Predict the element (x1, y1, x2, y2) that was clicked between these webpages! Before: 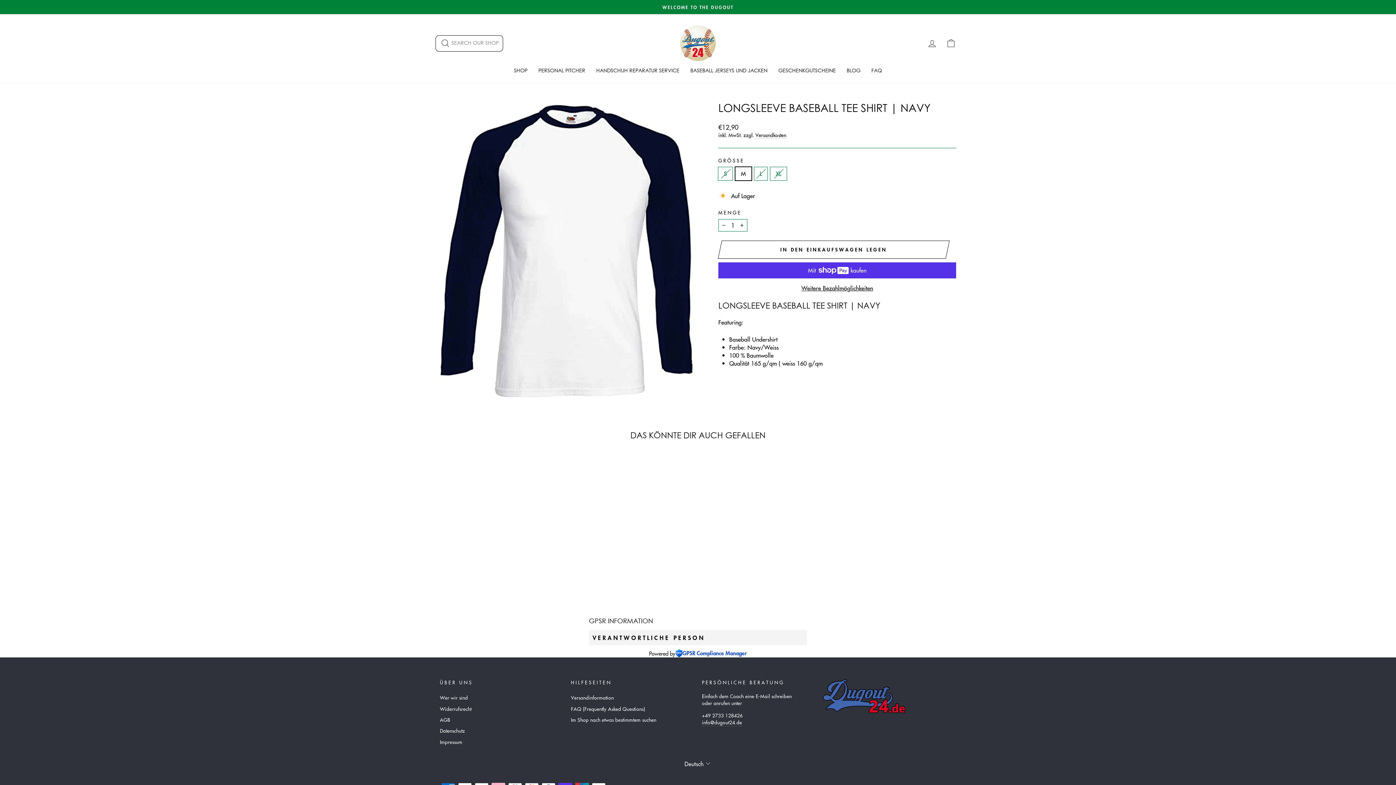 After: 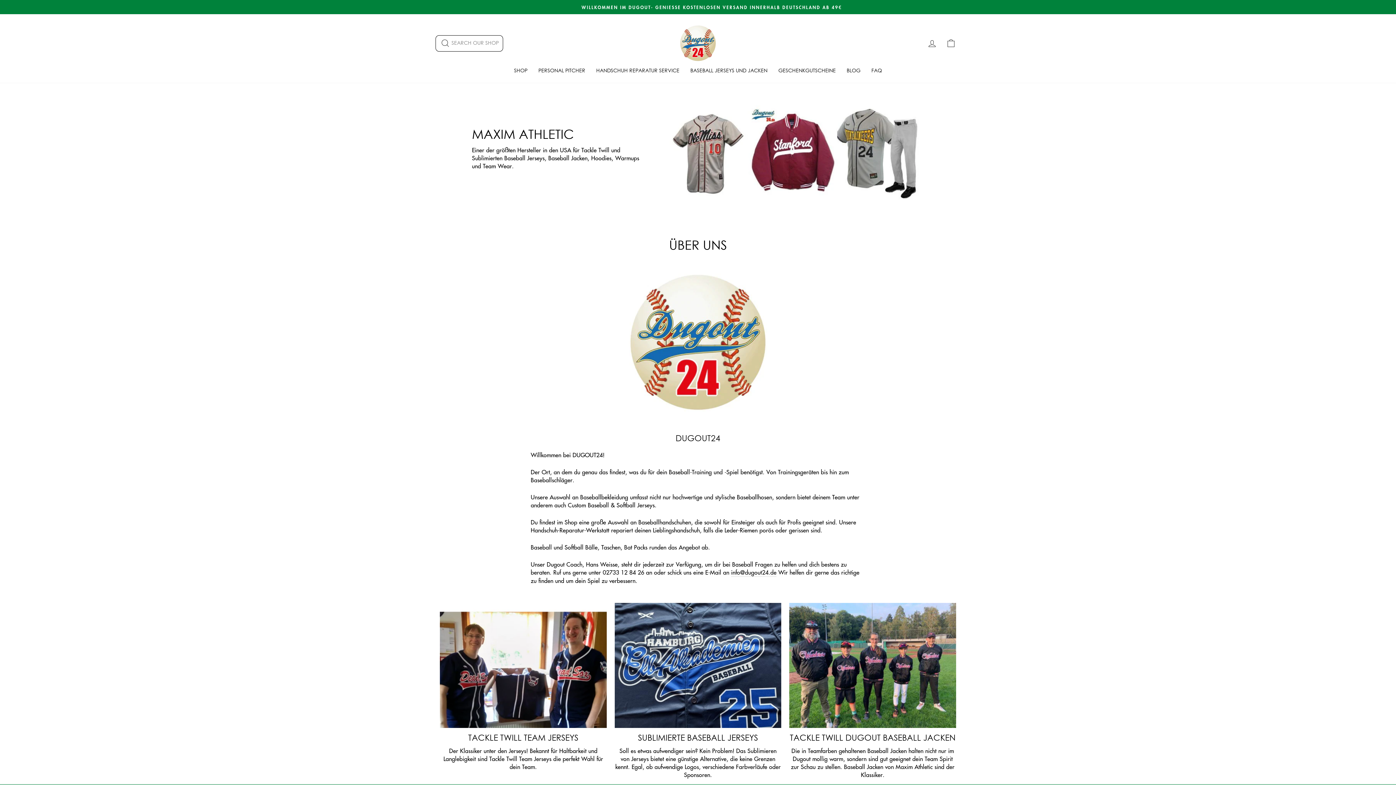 Action: label: Wer wir sind bbox: (440, 693, 468, 703)